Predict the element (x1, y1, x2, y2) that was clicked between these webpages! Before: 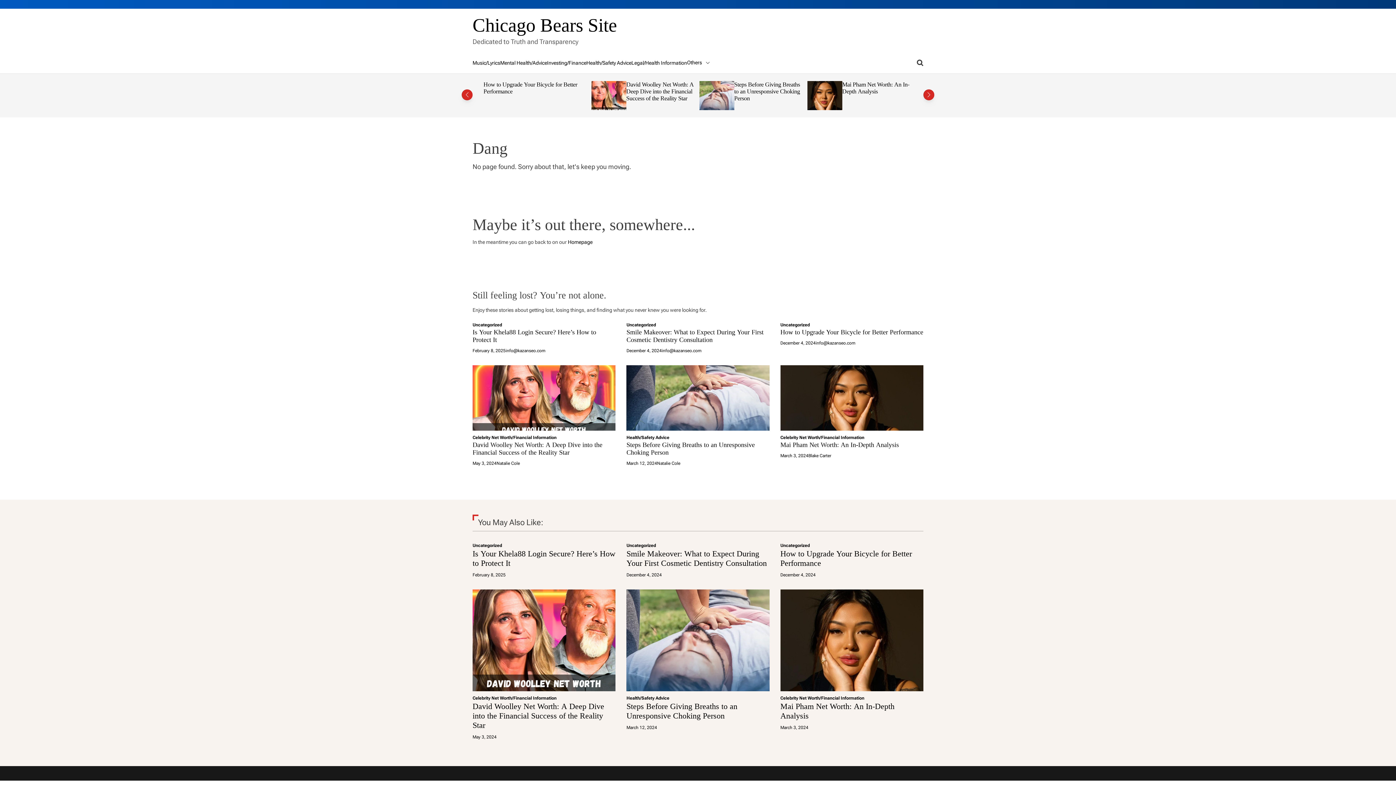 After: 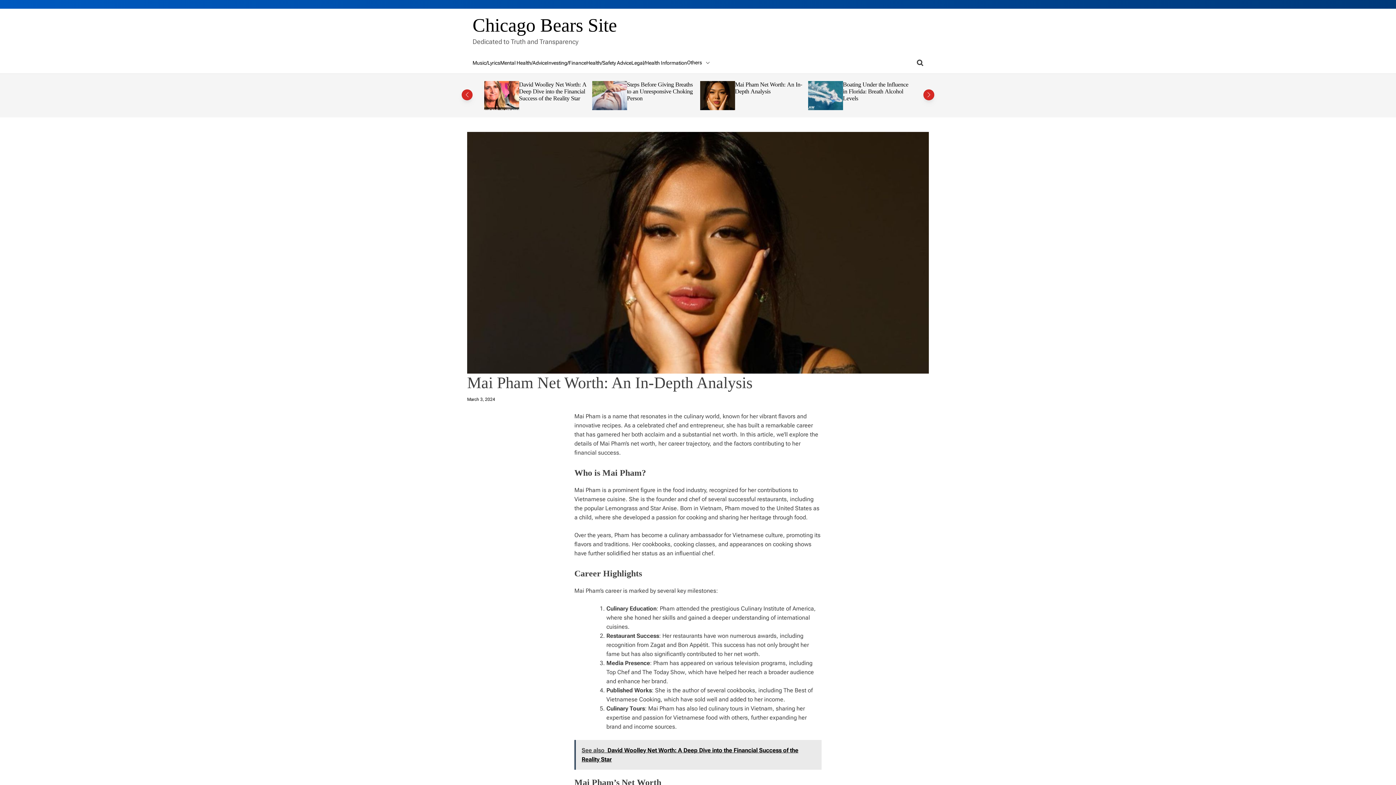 Action: label: Mai Pham Net Worth: An In-Depth Analysis bbox: (780, 441, 899, 448)